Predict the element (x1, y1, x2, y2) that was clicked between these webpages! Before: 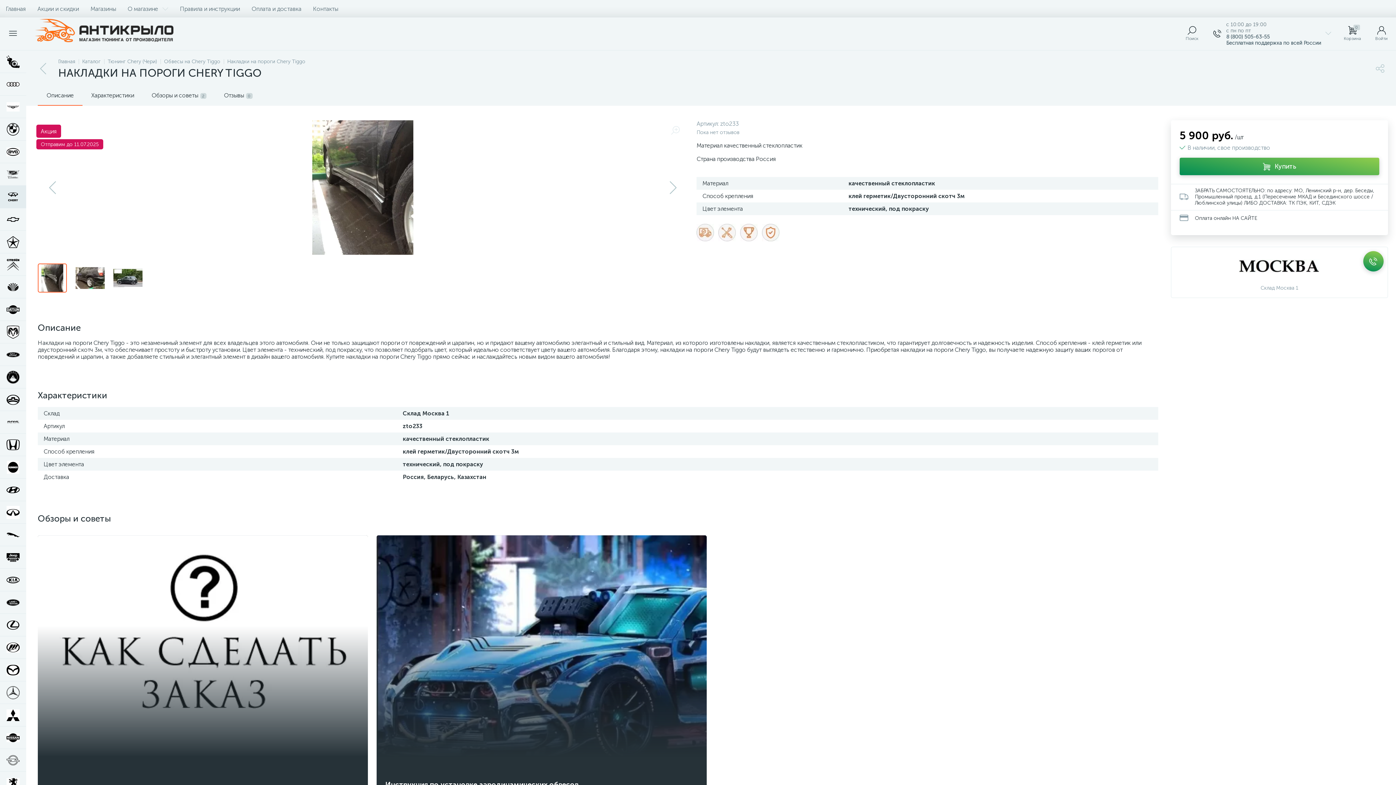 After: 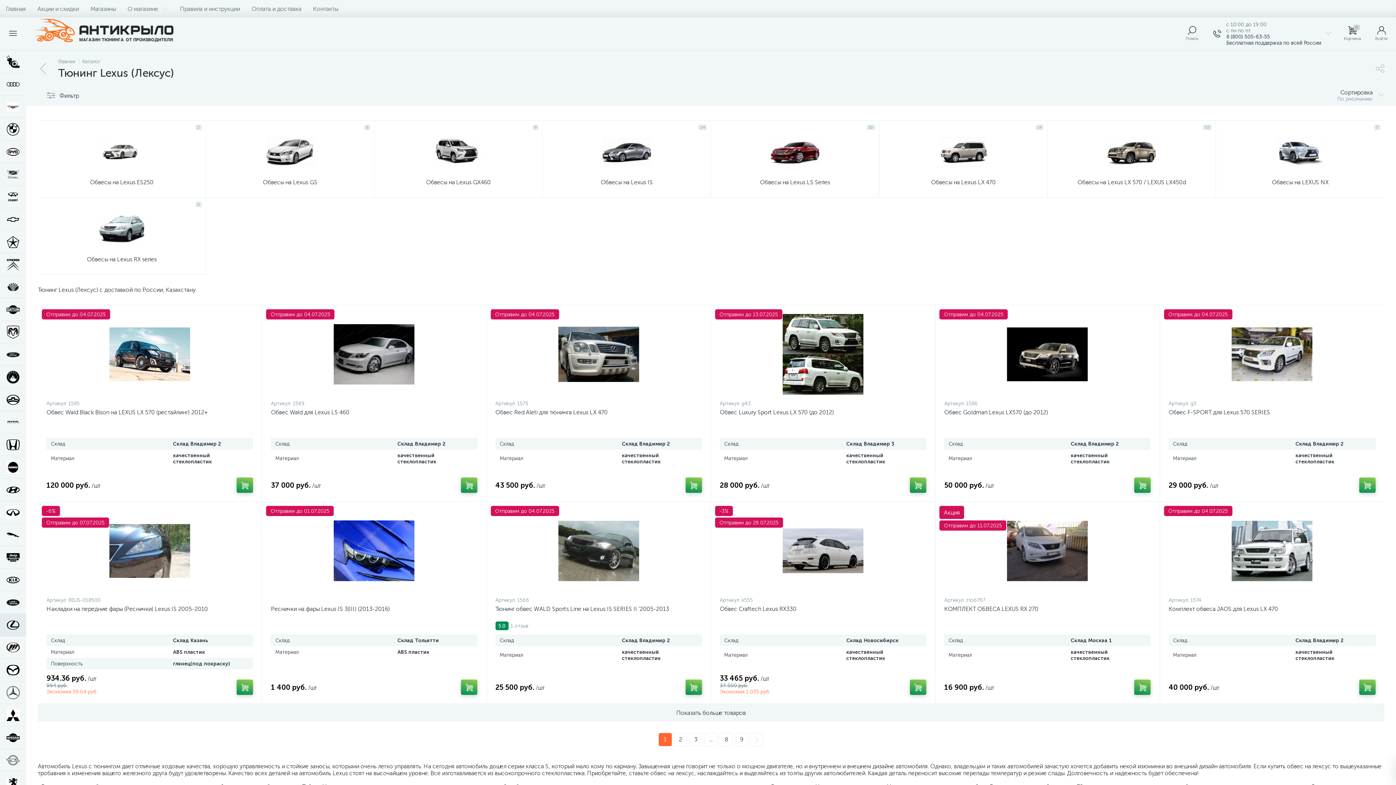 Action: bbox: (0, 614, 26, 636)